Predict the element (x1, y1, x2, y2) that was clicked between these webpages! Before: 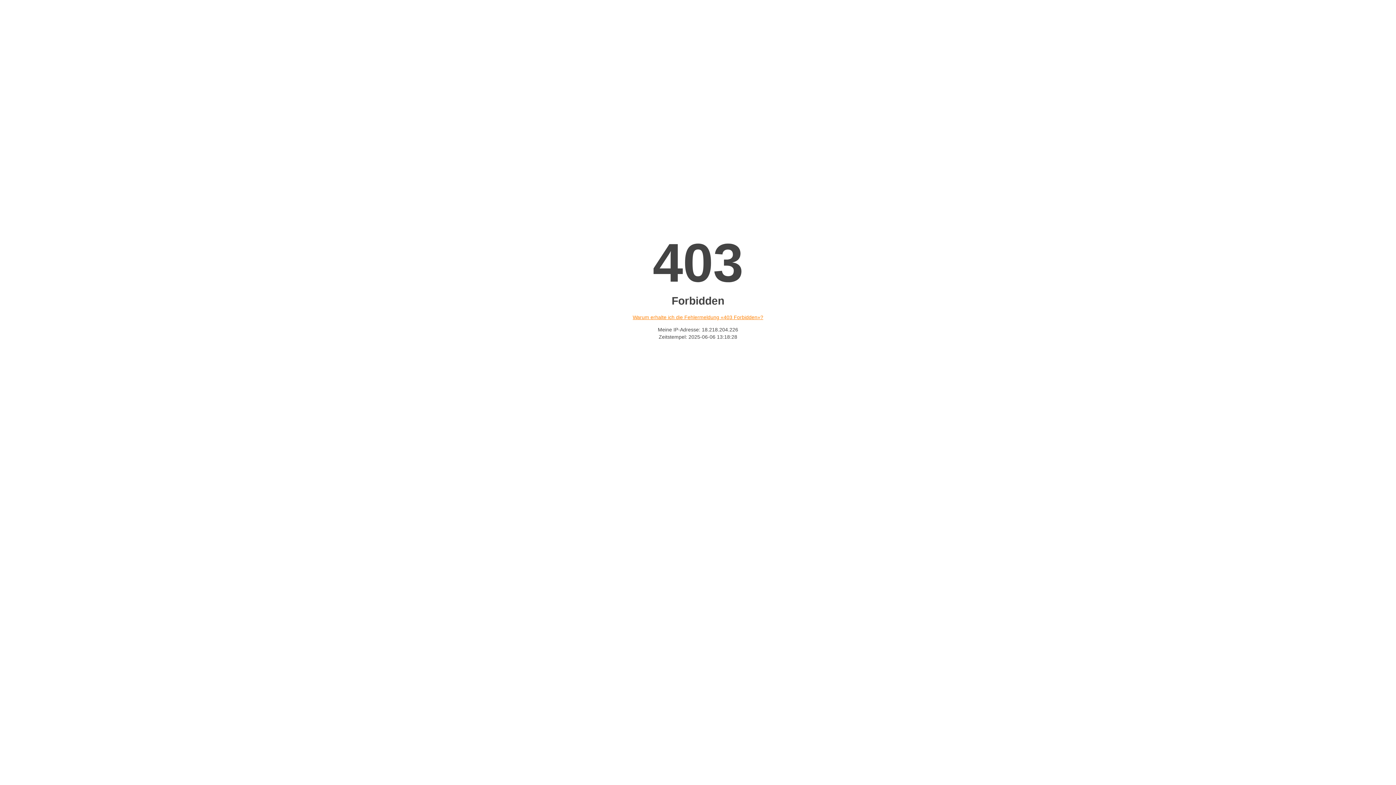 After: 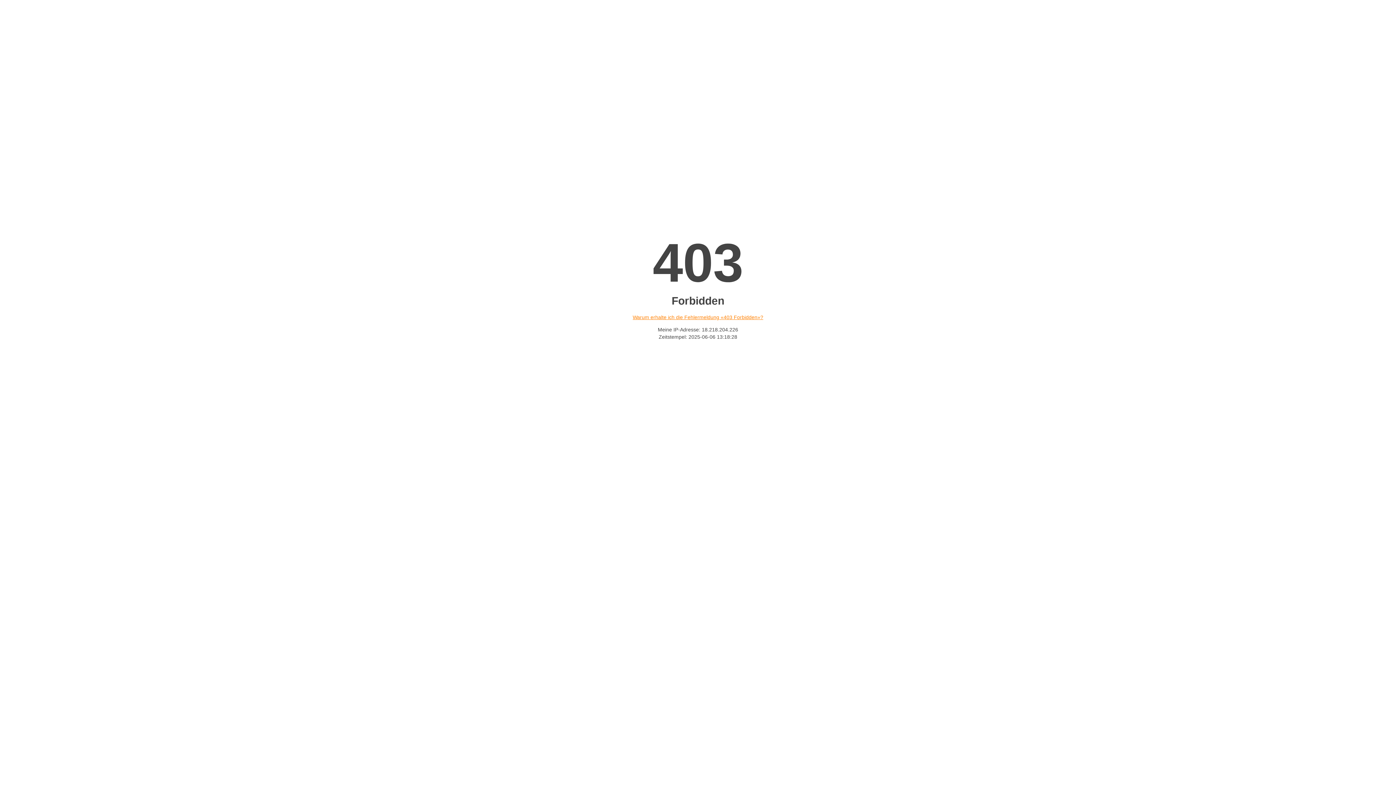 Action: label: Warum erhalte ich die Fehlermeldung «403 Forbidden»? bbox: (632, 314, 763, 320)